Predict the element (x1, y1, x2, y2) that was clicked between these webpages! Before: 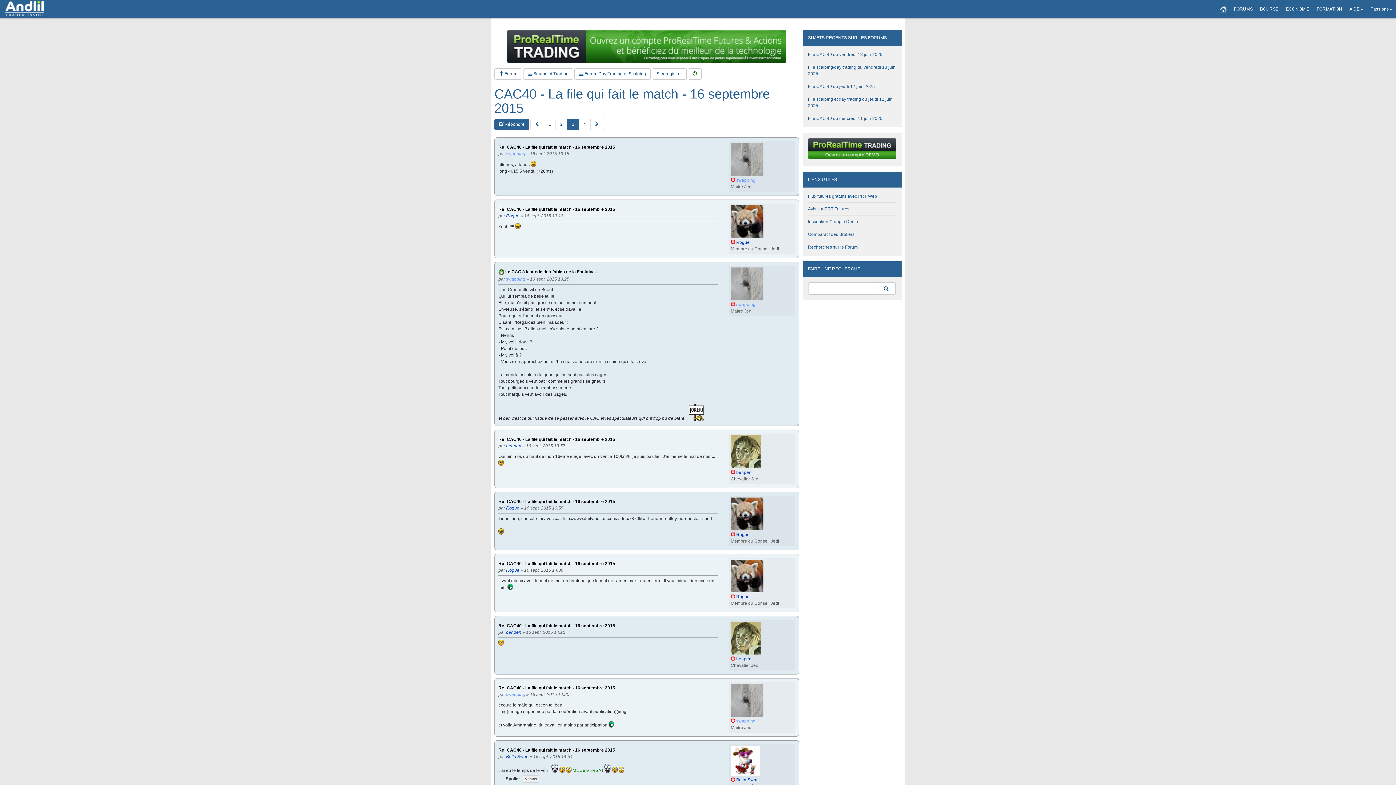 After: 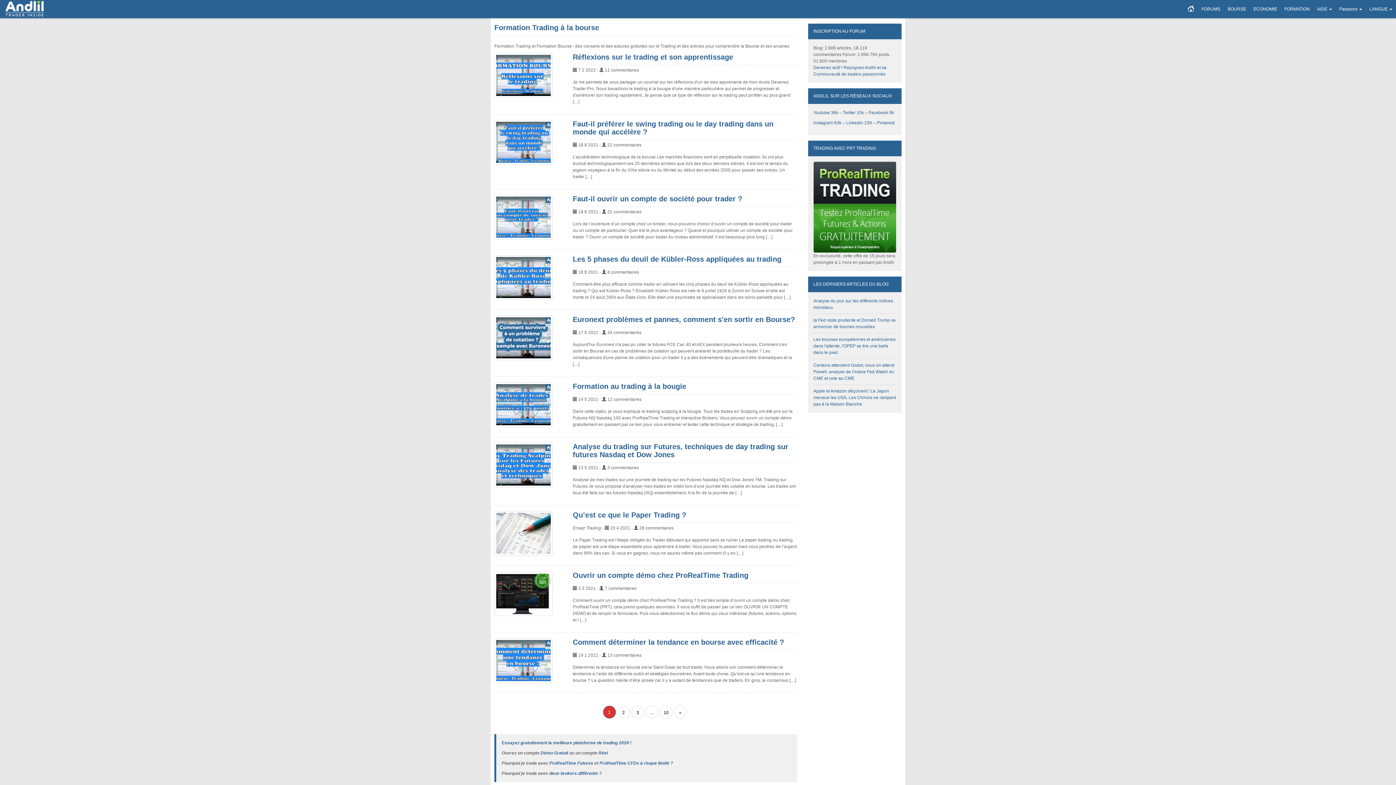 Action: label: FORMATION bbox: (1313, 0, 1346, 18)